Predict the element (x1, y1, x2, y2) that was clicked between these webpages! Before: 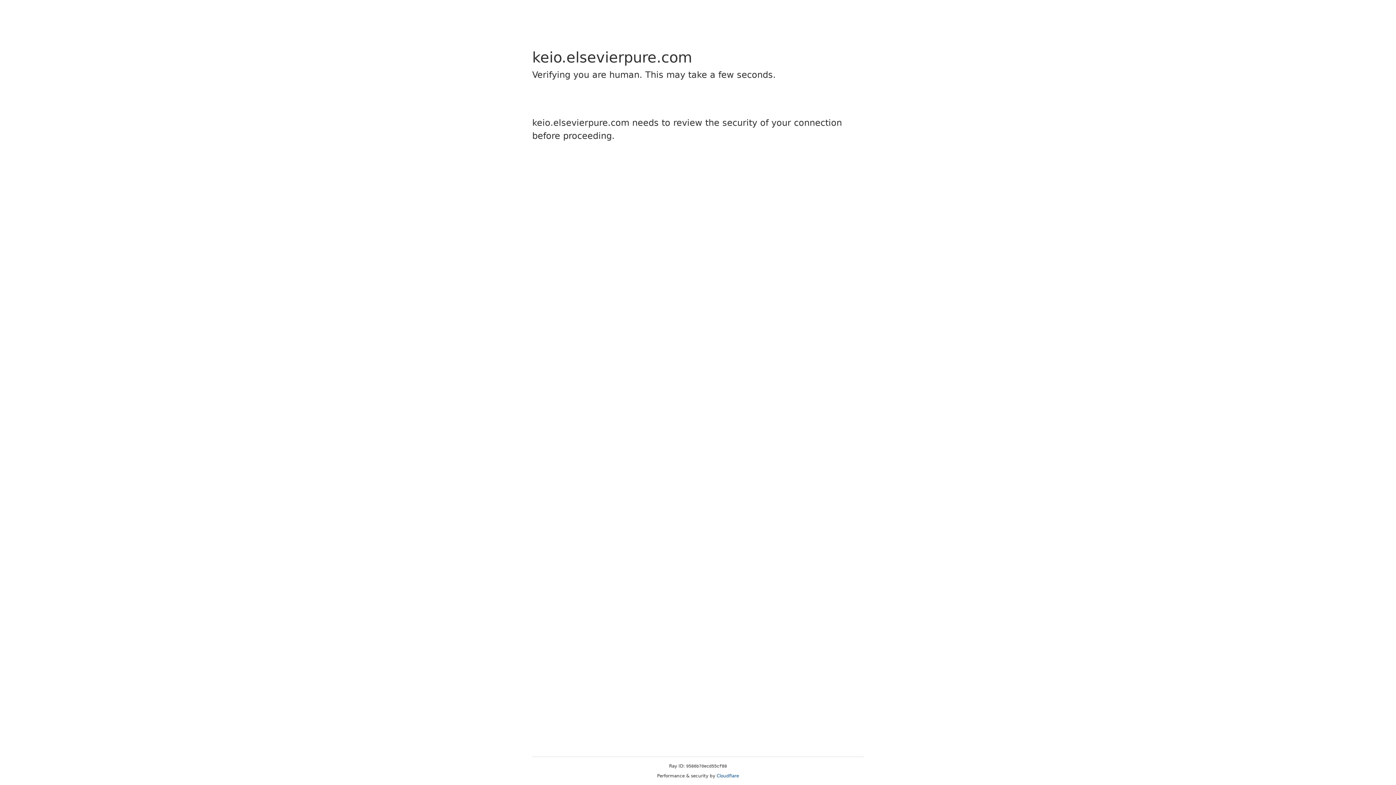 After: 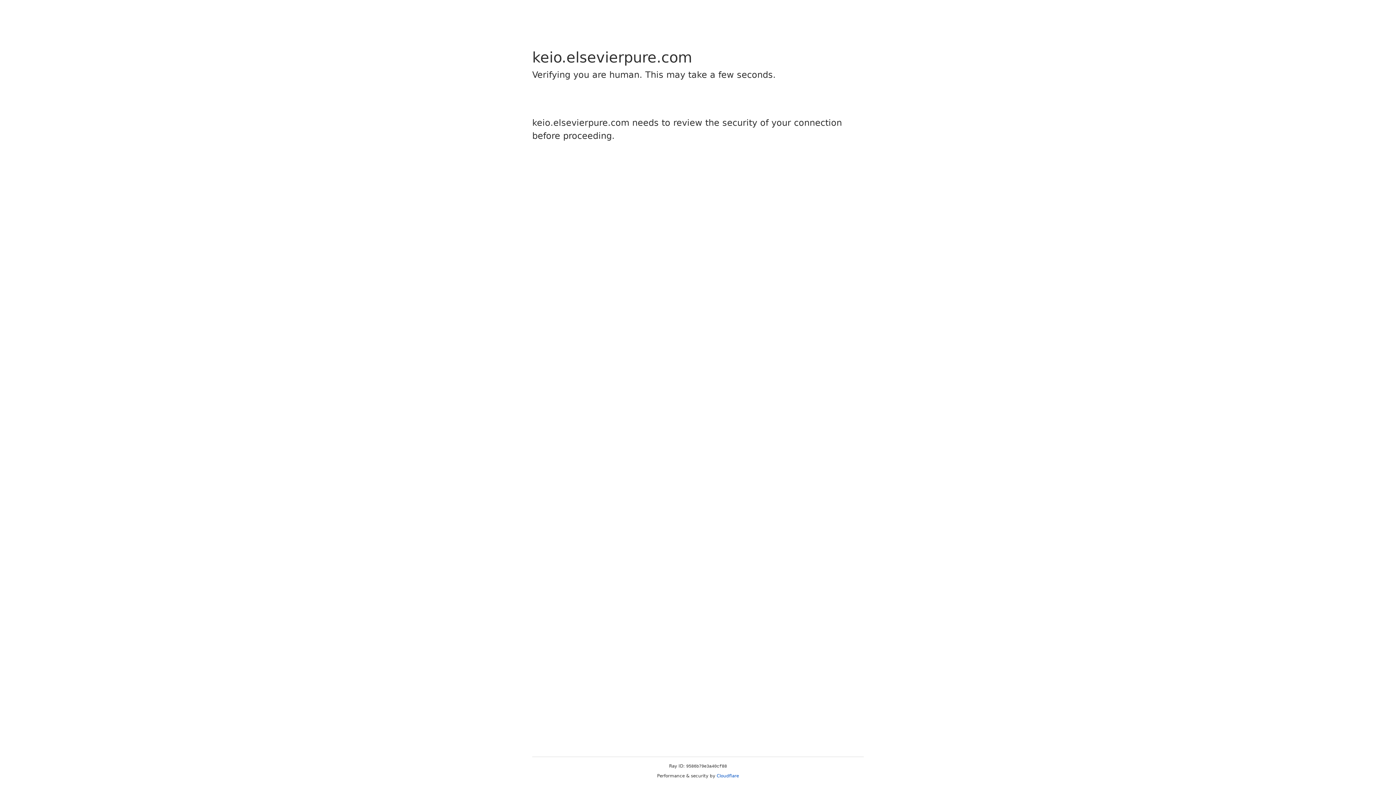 Action: bbox: (716, 773, 739, 778) label: Cloudflare